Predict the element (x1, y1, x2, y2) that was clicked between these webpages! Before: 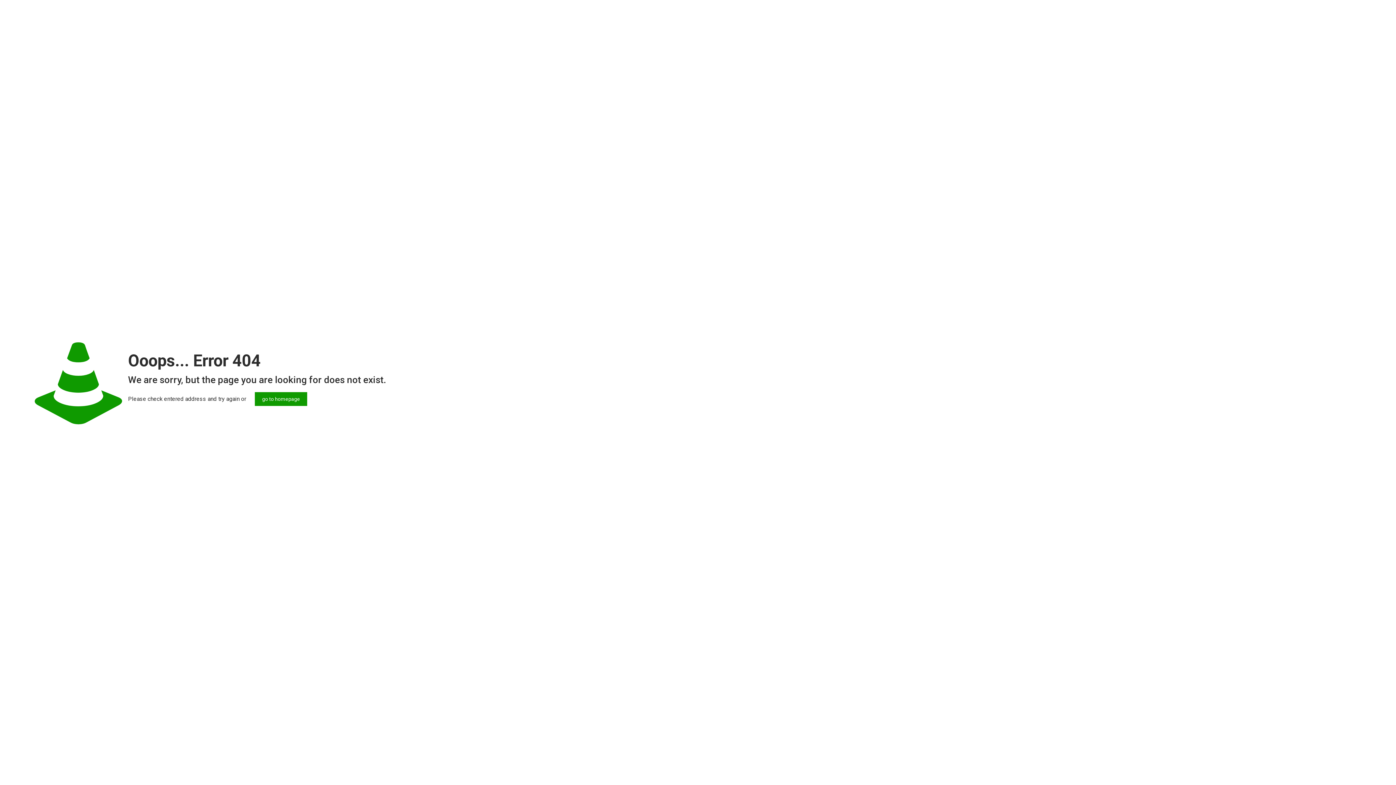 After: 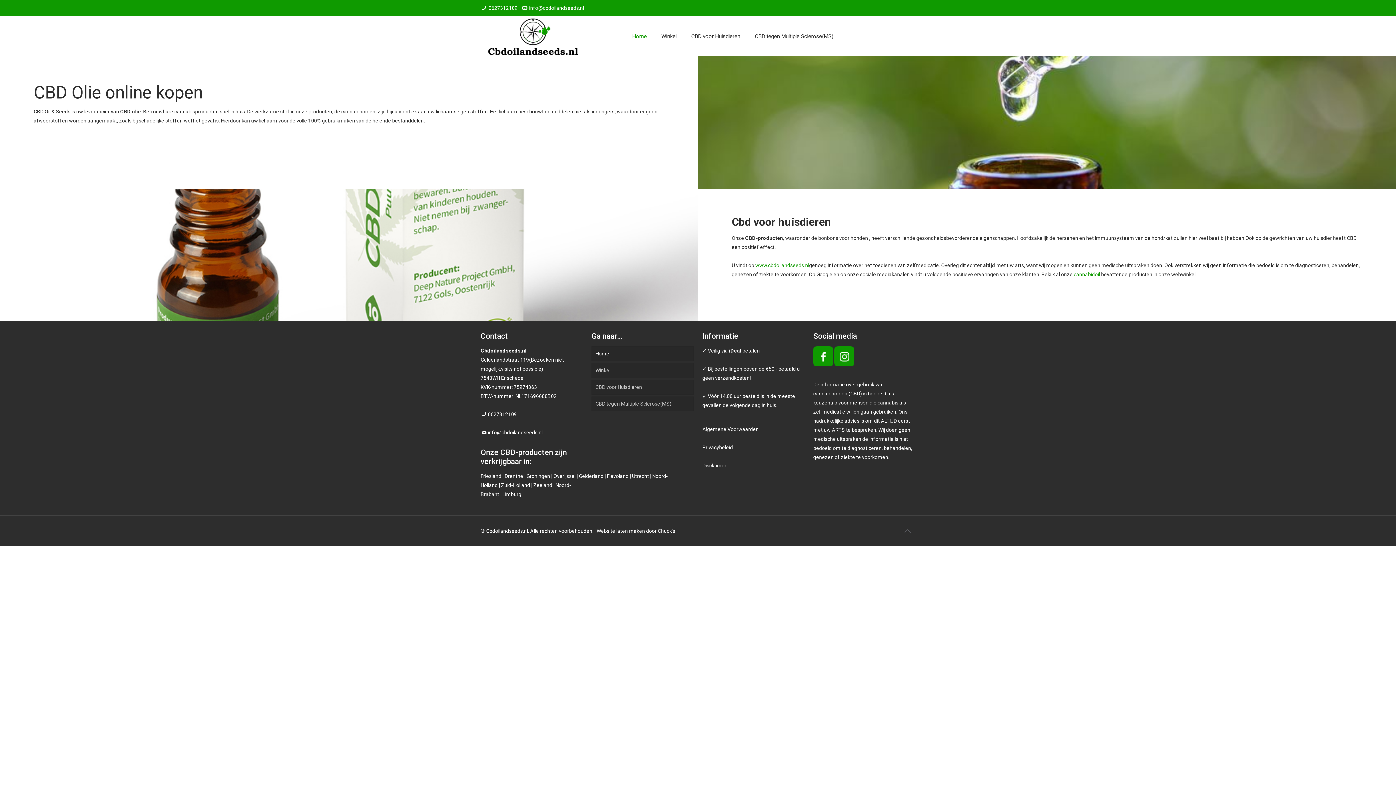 Action: label: go to homepage bbox: (254, 392, 307, 406)